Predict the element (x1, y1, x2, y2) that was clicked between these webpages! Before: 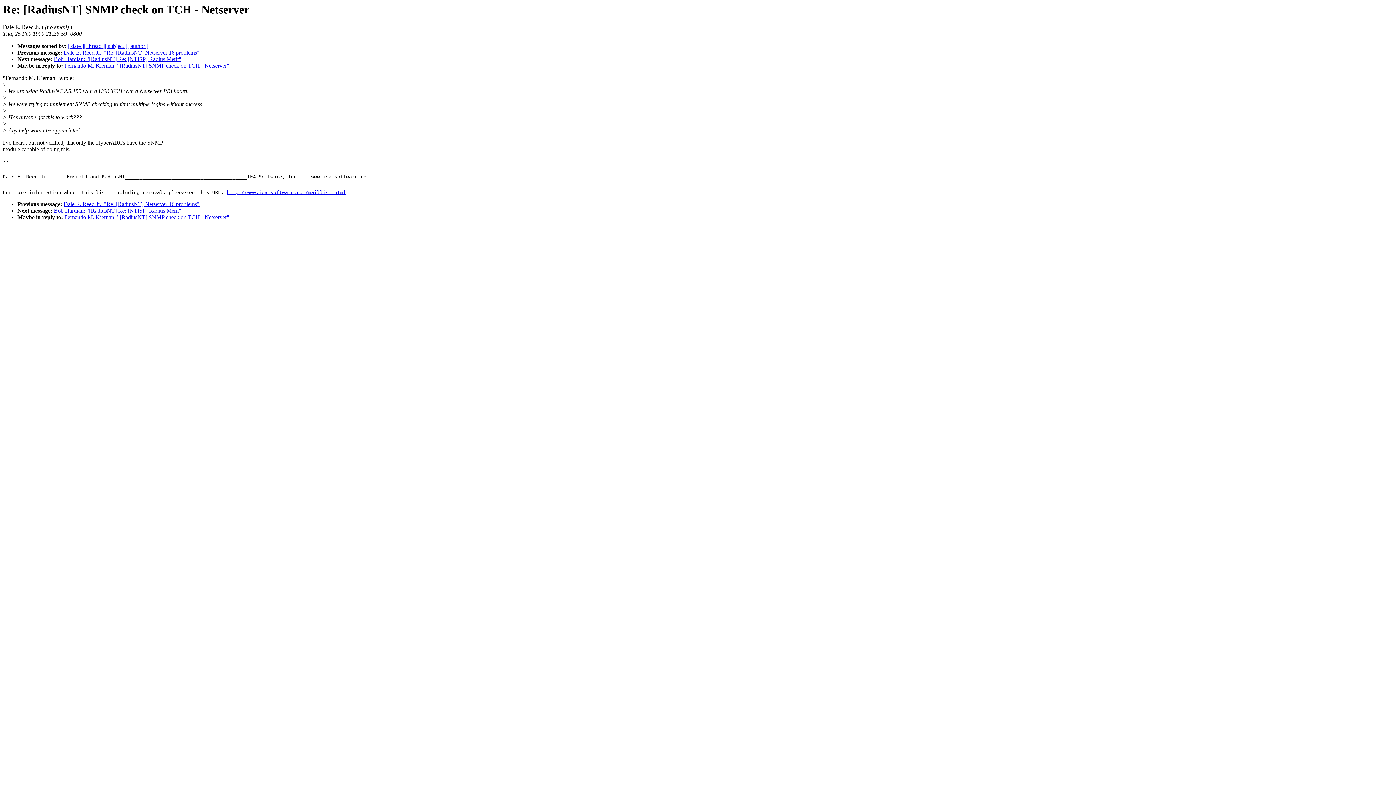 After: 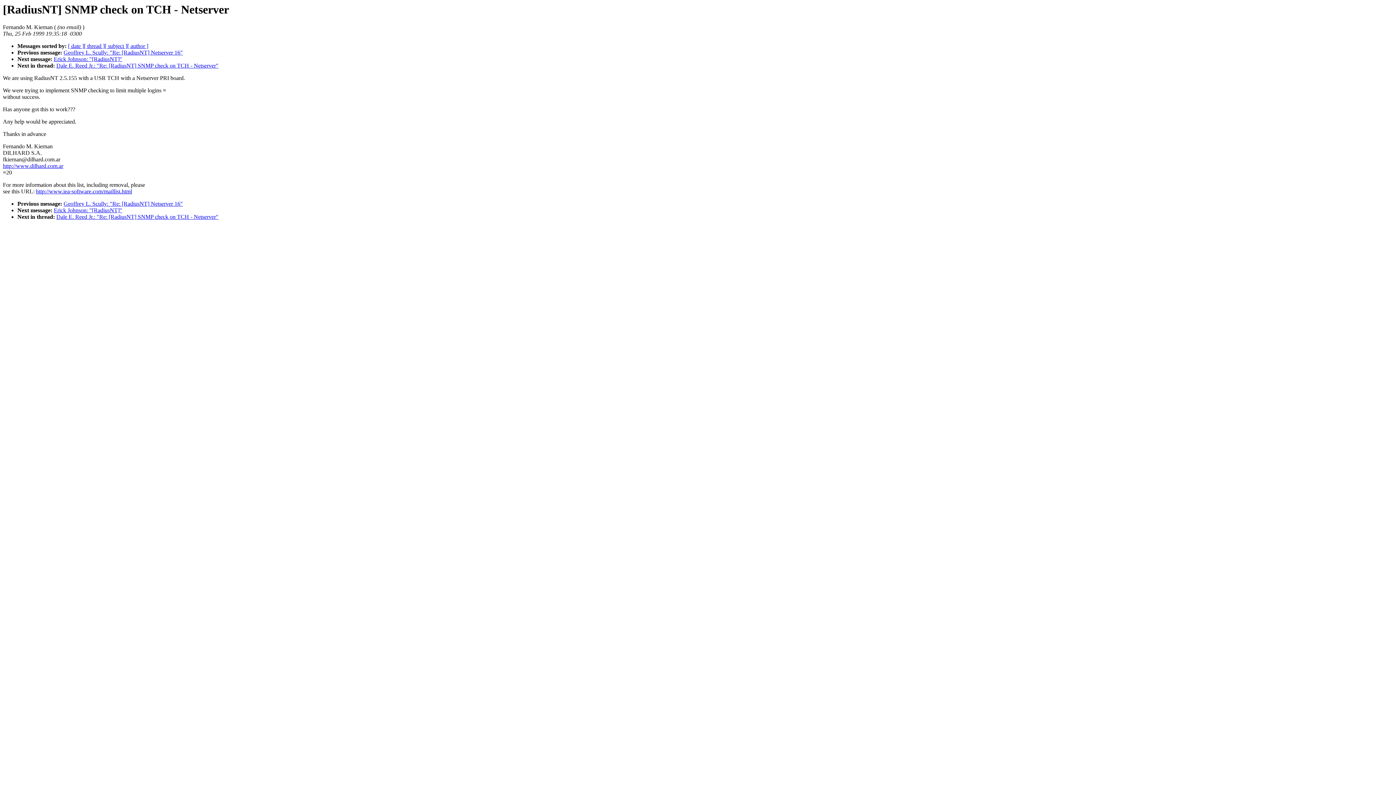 Action: bbox: (64, 62, 229, 68) label: Fernando M. Kiernan: "[RadiusNT] SNMP check on TCH - Netserver"